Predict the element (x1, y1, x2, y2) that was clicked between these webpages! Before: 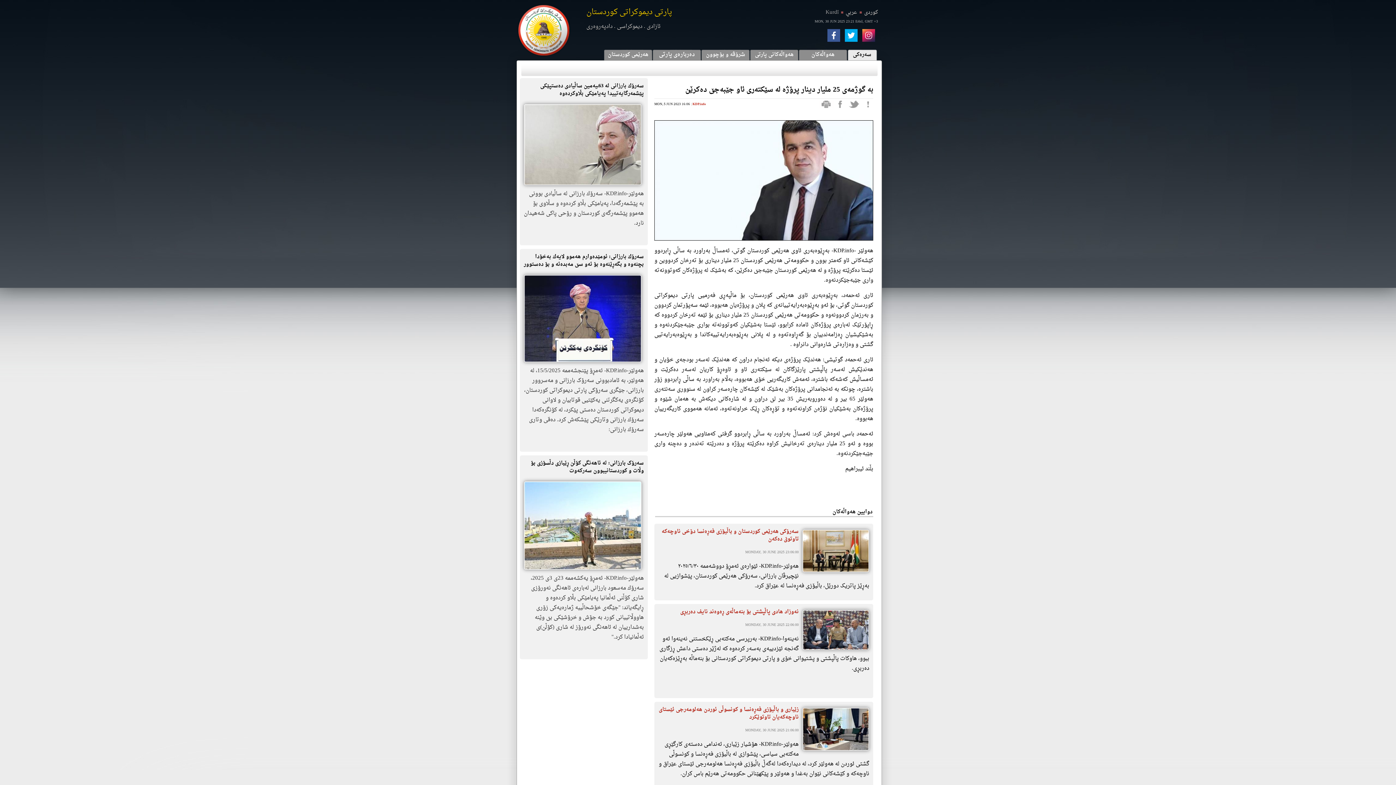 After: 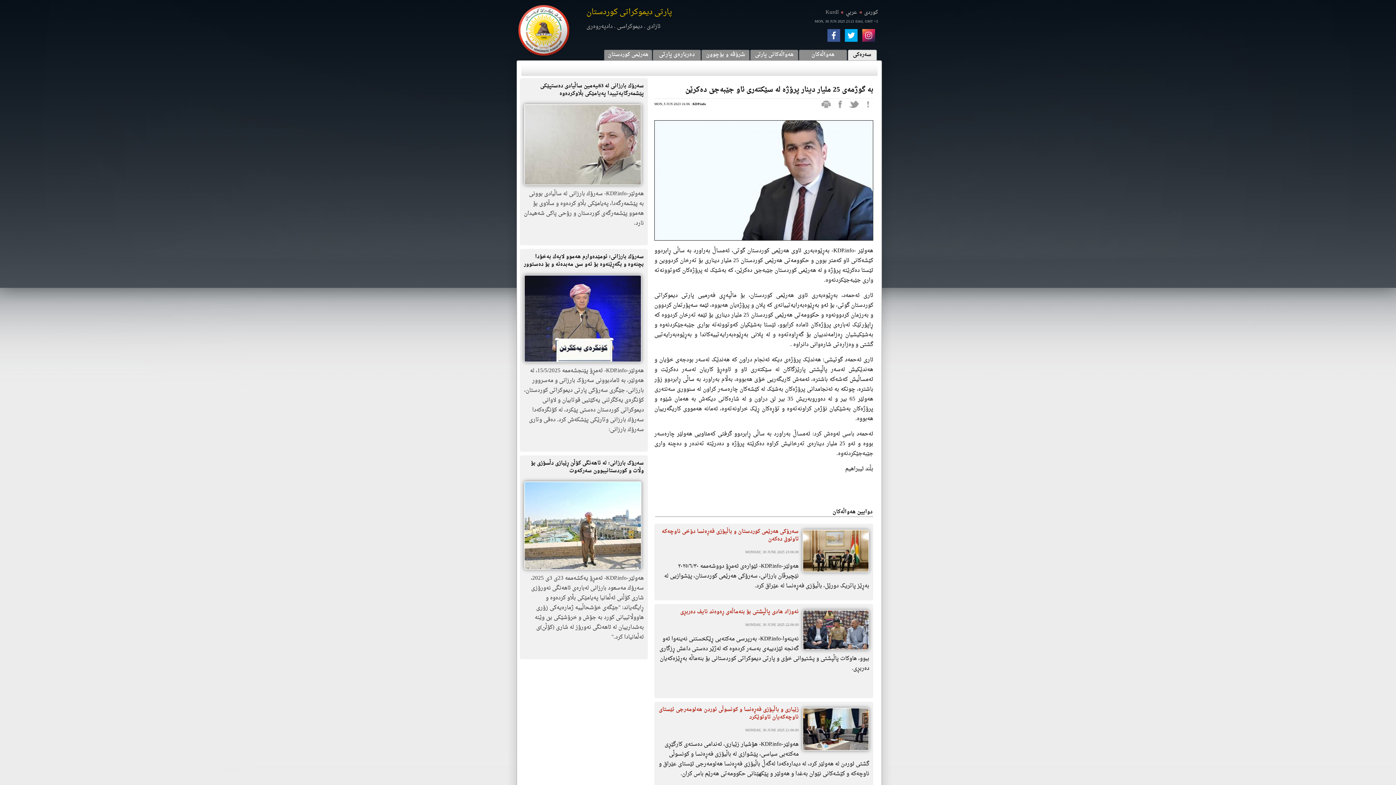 Action: label: KDP.info bbox: (692, 101, 706, 107)